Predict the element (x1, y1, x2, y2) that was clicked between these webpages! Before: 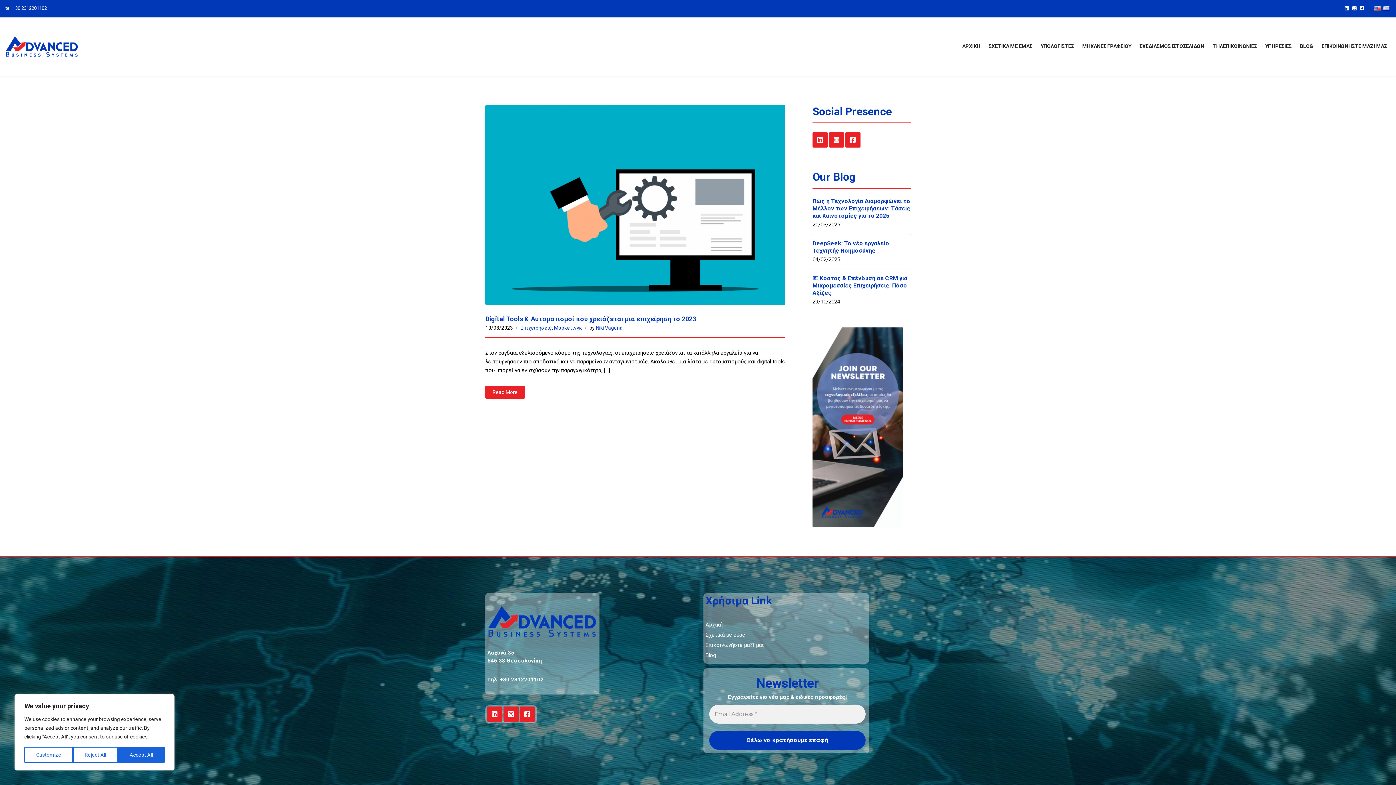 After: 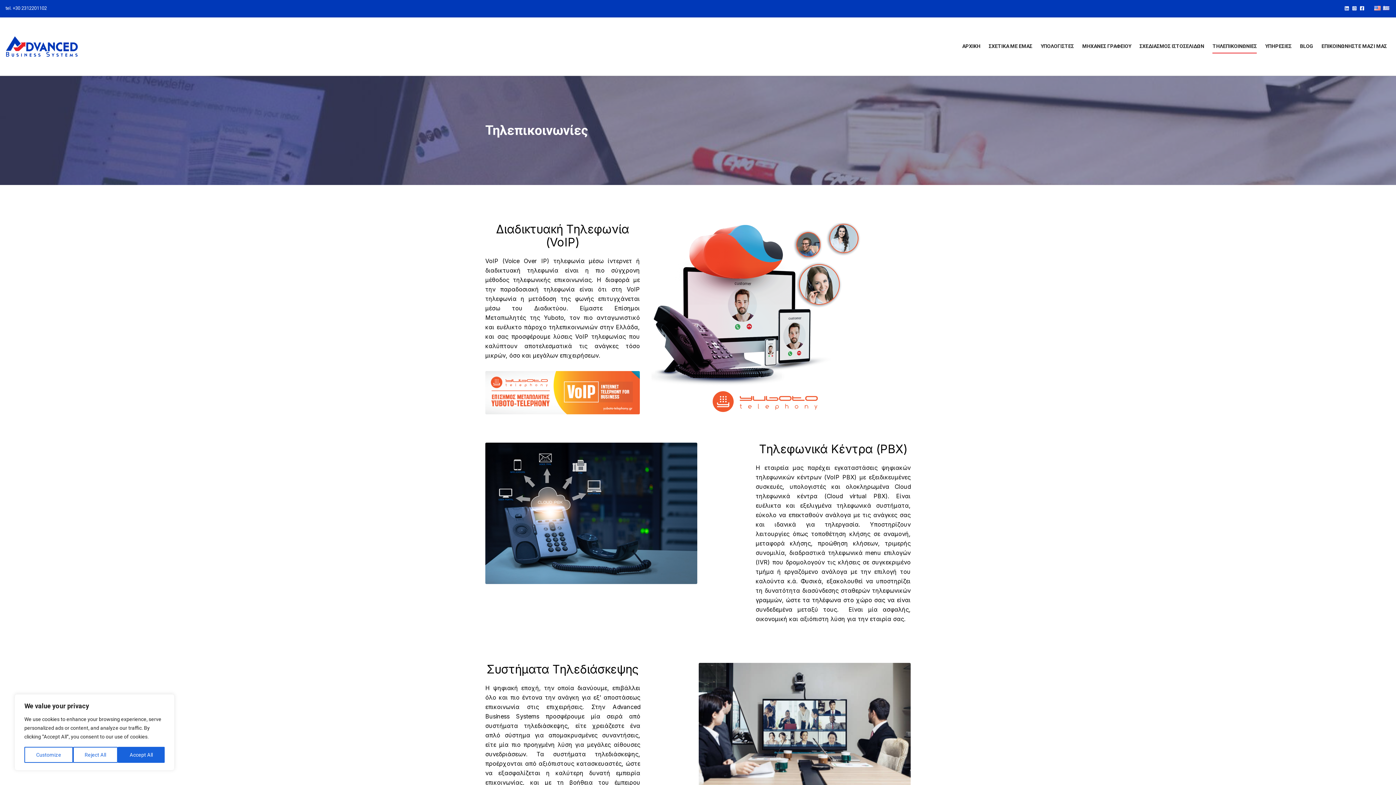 Action: label: ΤΗΛΕΠΙΚΟΙΝΩΝΙΕΣ bbox: (1212, 39, 1257, 53)